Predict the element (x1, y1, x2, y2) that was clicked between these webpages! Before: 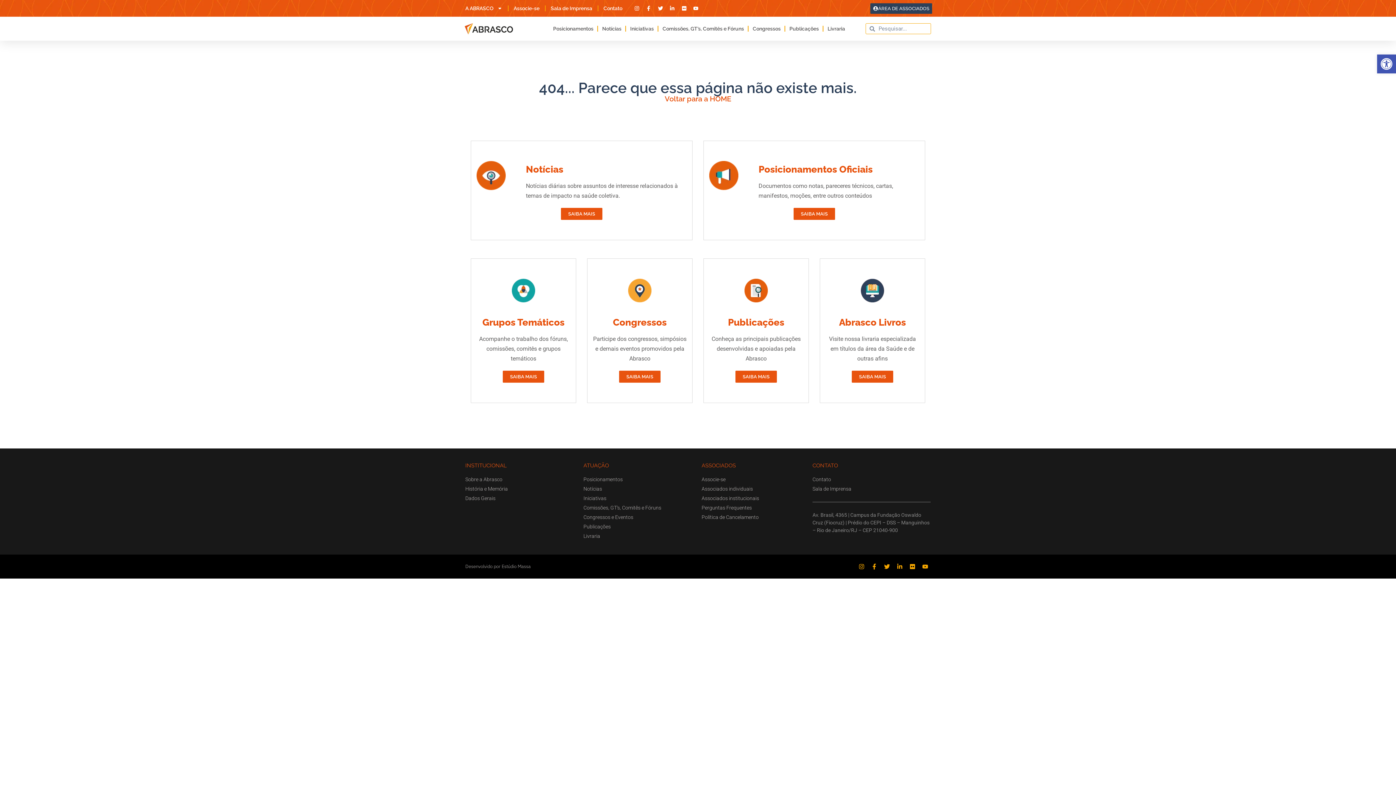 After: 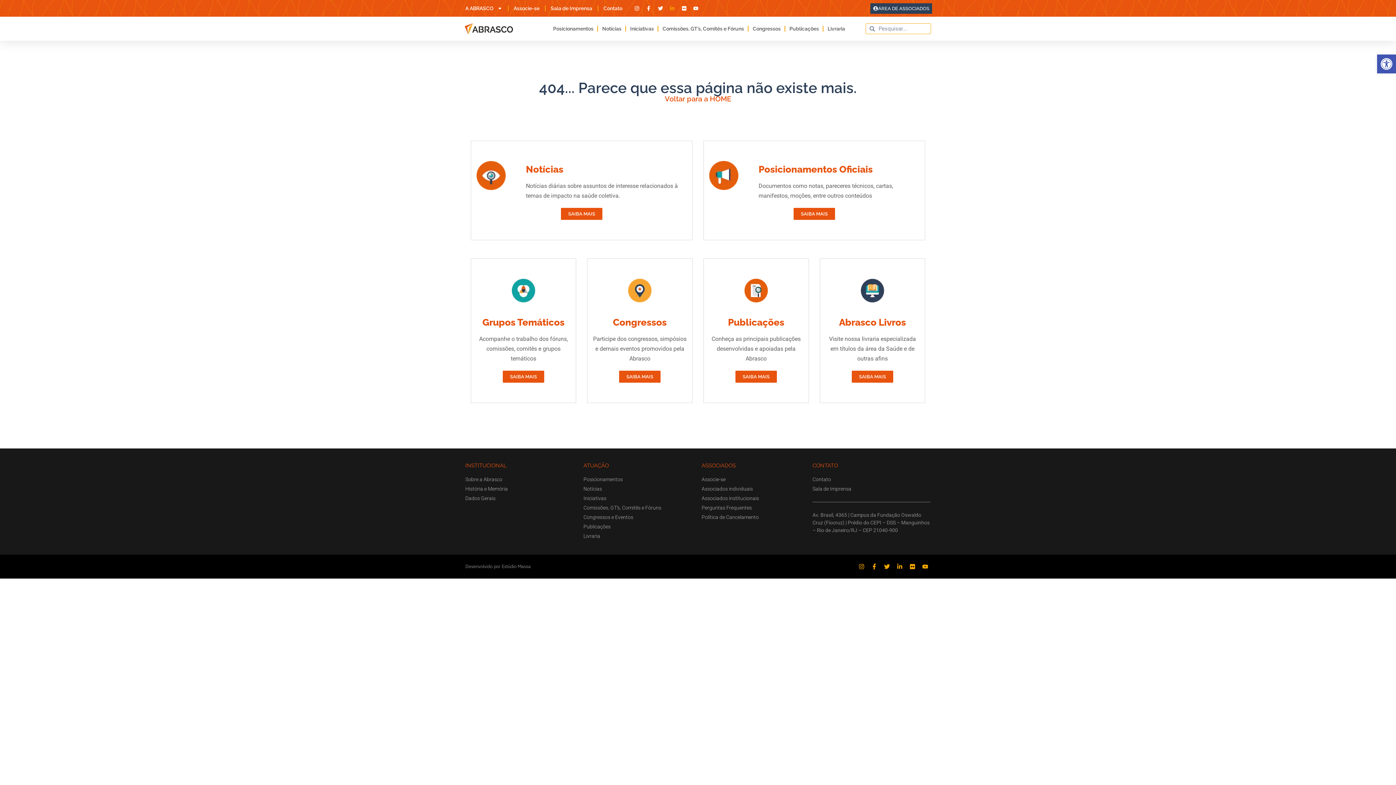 Action: bbox: (669, 5, 677, 10)